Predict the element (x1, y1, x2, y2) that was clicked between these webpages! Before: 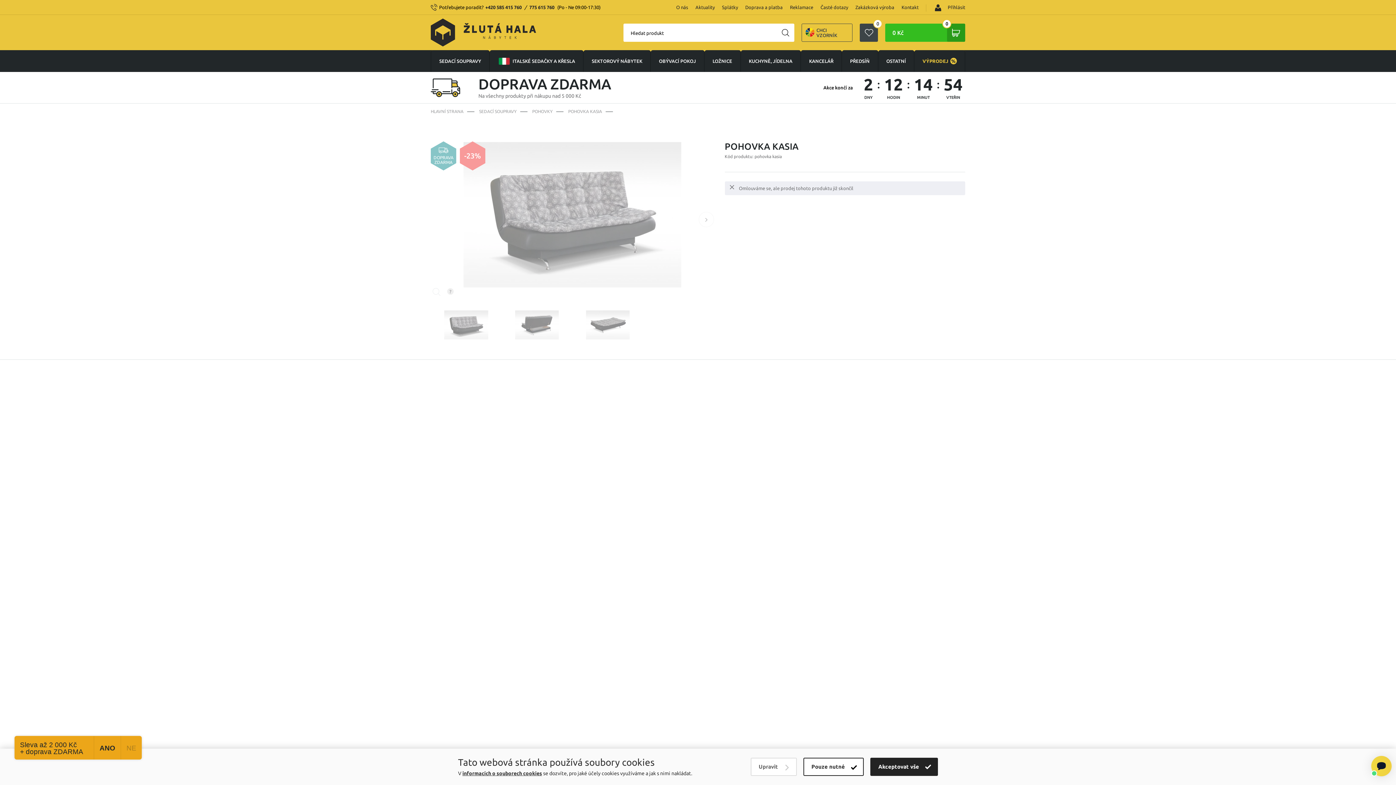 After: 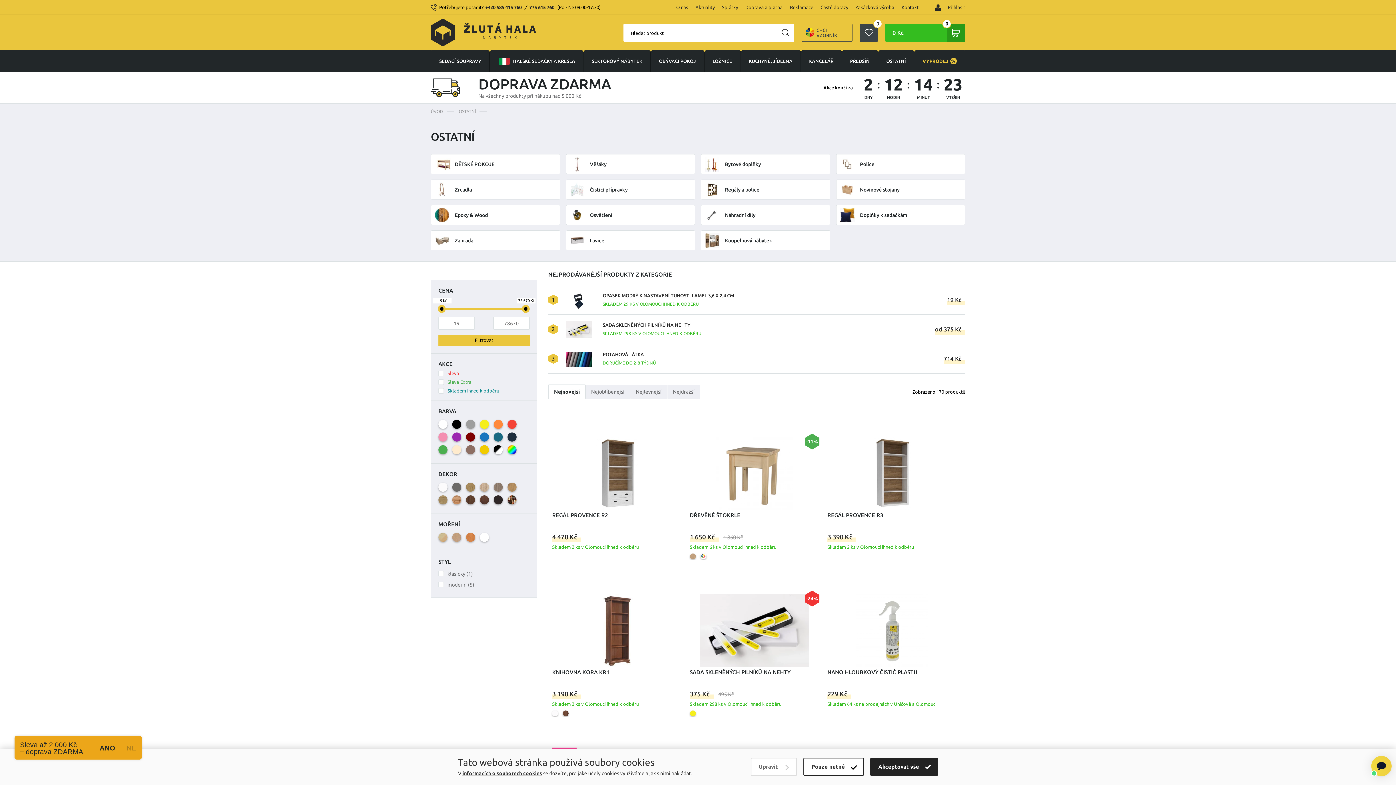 Action: label: OSTATNÍ bbox: (878, 50, 914, 72)